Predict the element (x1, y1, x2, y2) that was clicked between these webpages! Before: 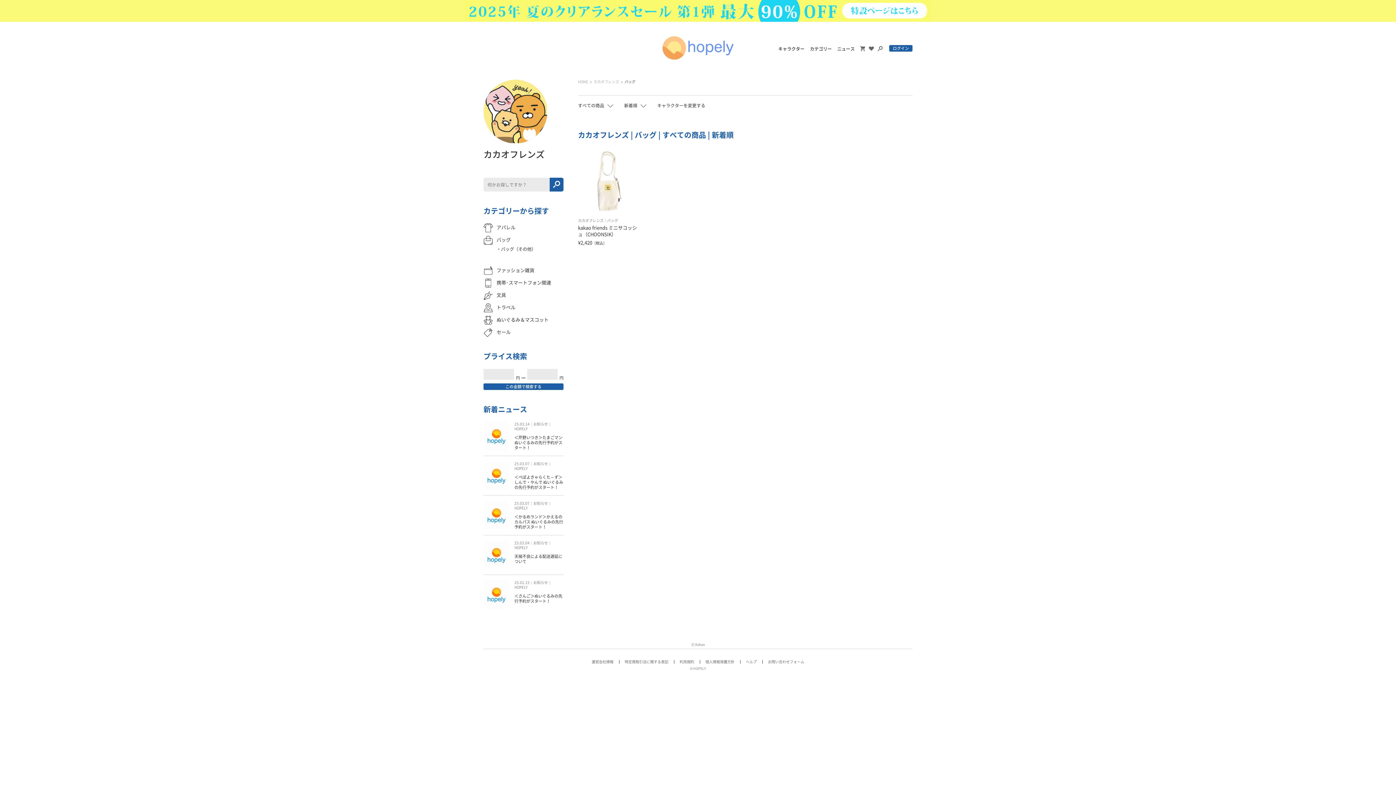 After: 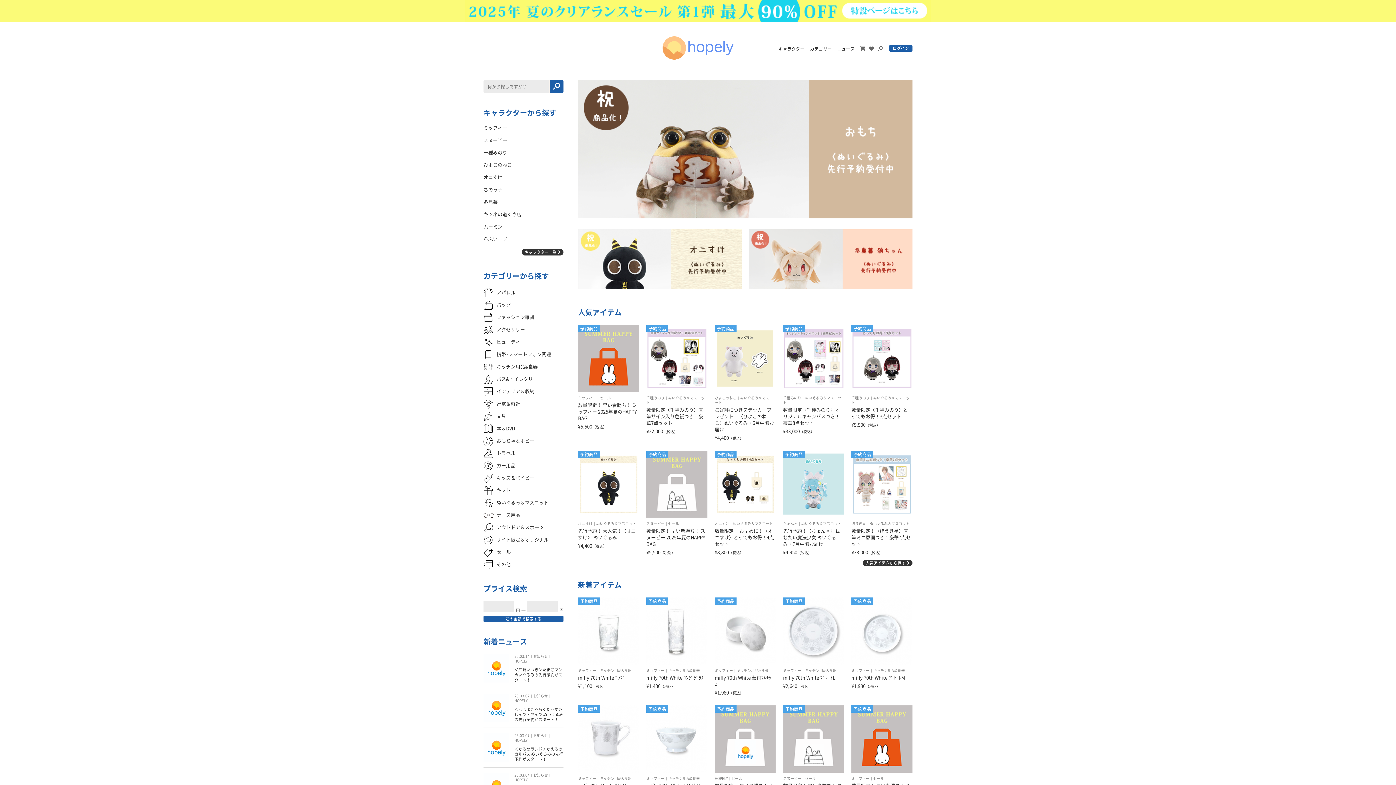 Action: bbox: (578, 79, 588, 84) label: HOME